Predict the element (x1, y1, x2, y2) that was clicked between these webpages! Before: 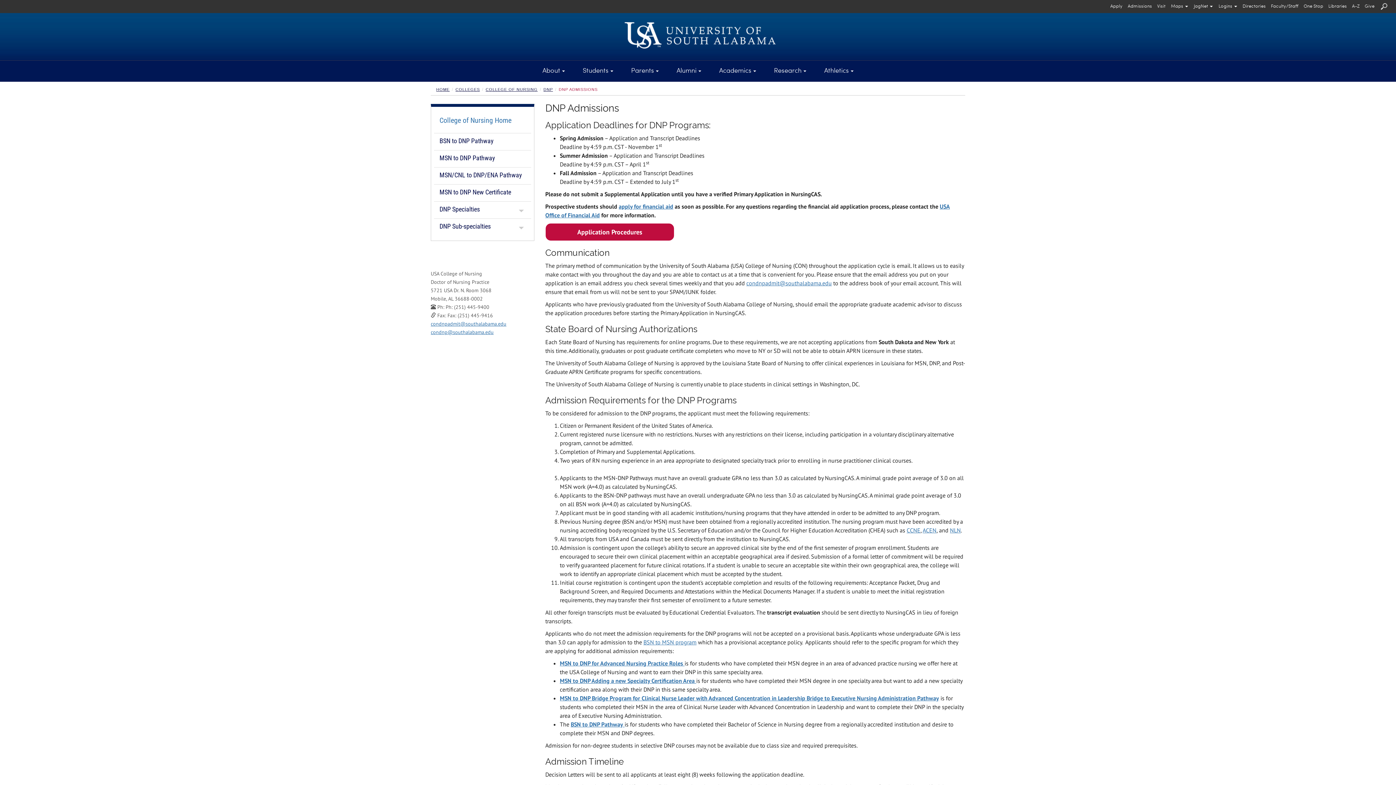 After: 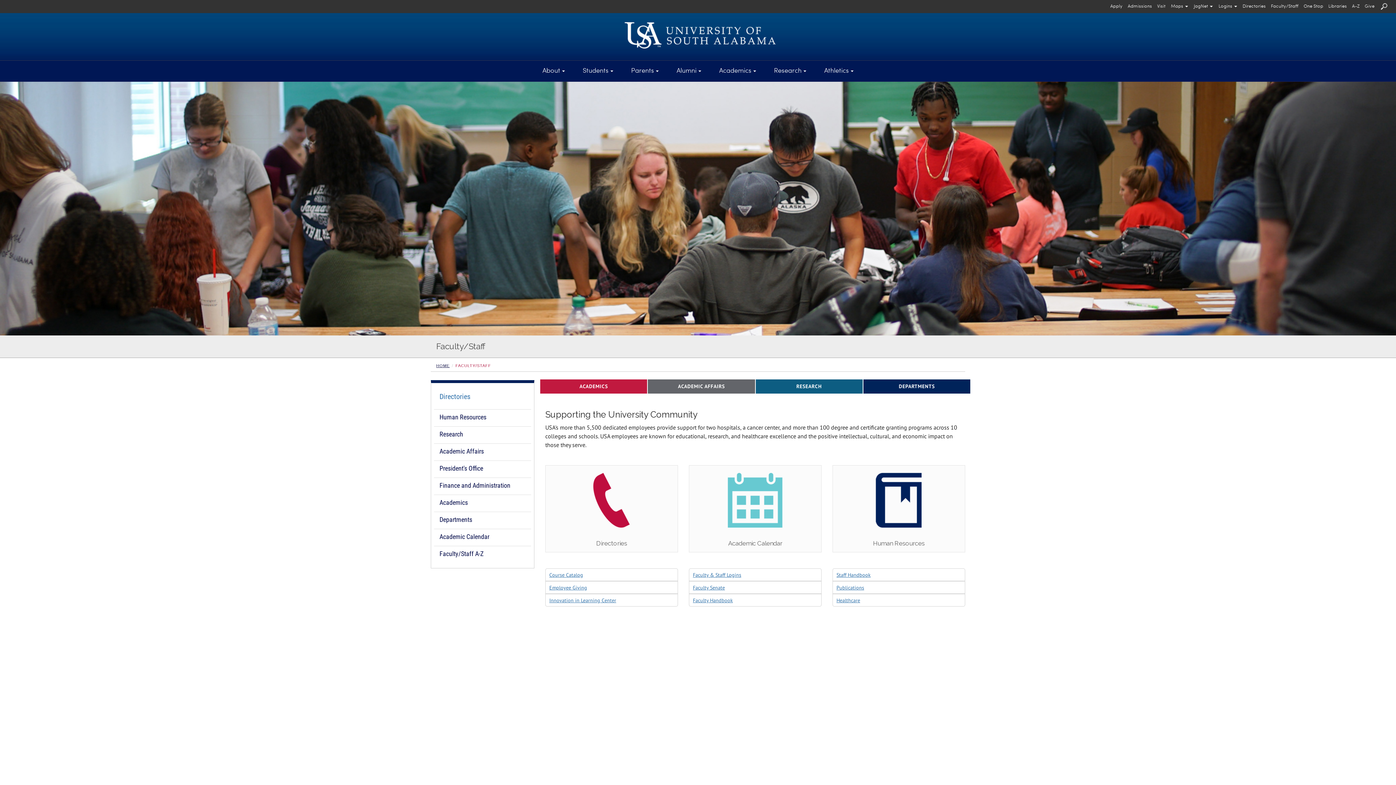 Action: bbox: (1269, 0, 1300, 13) label: Faculty/Staff